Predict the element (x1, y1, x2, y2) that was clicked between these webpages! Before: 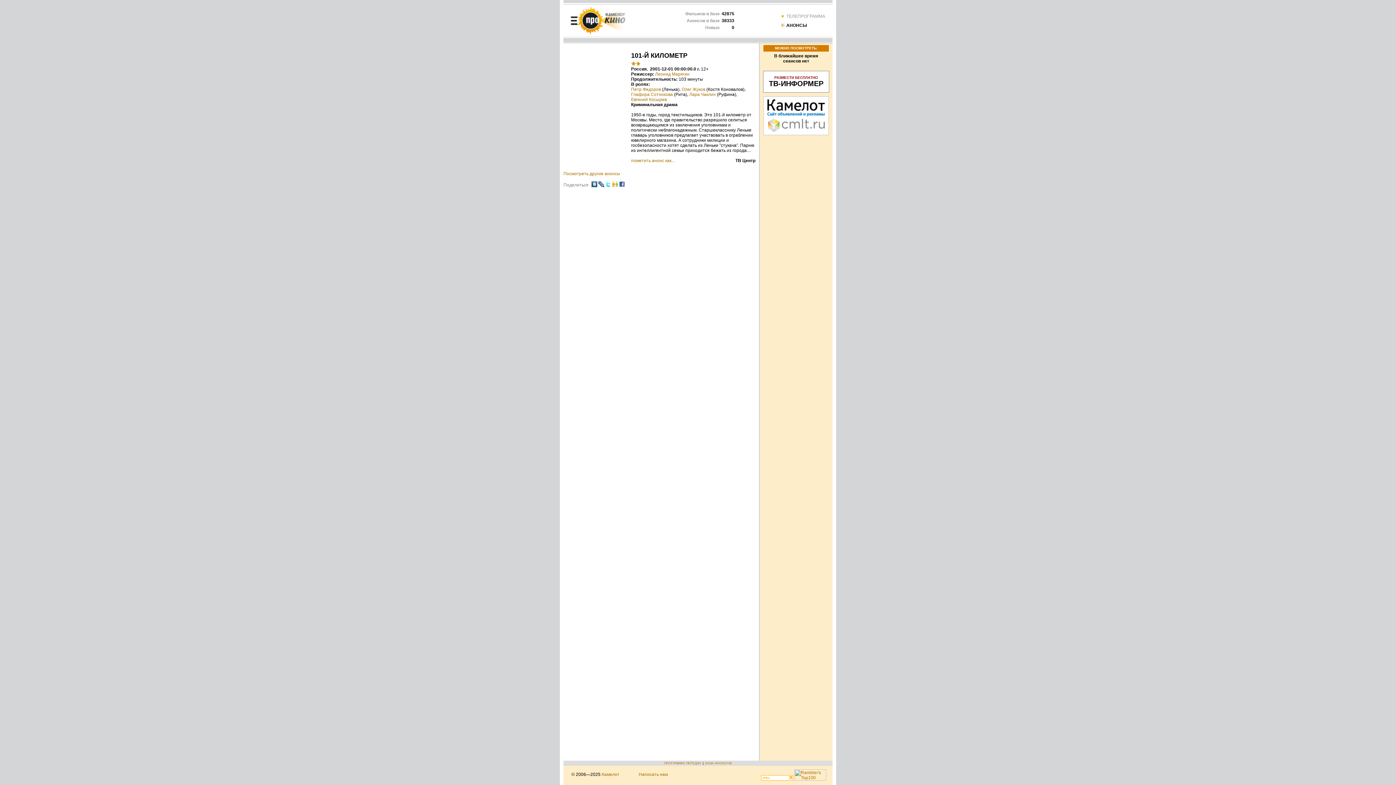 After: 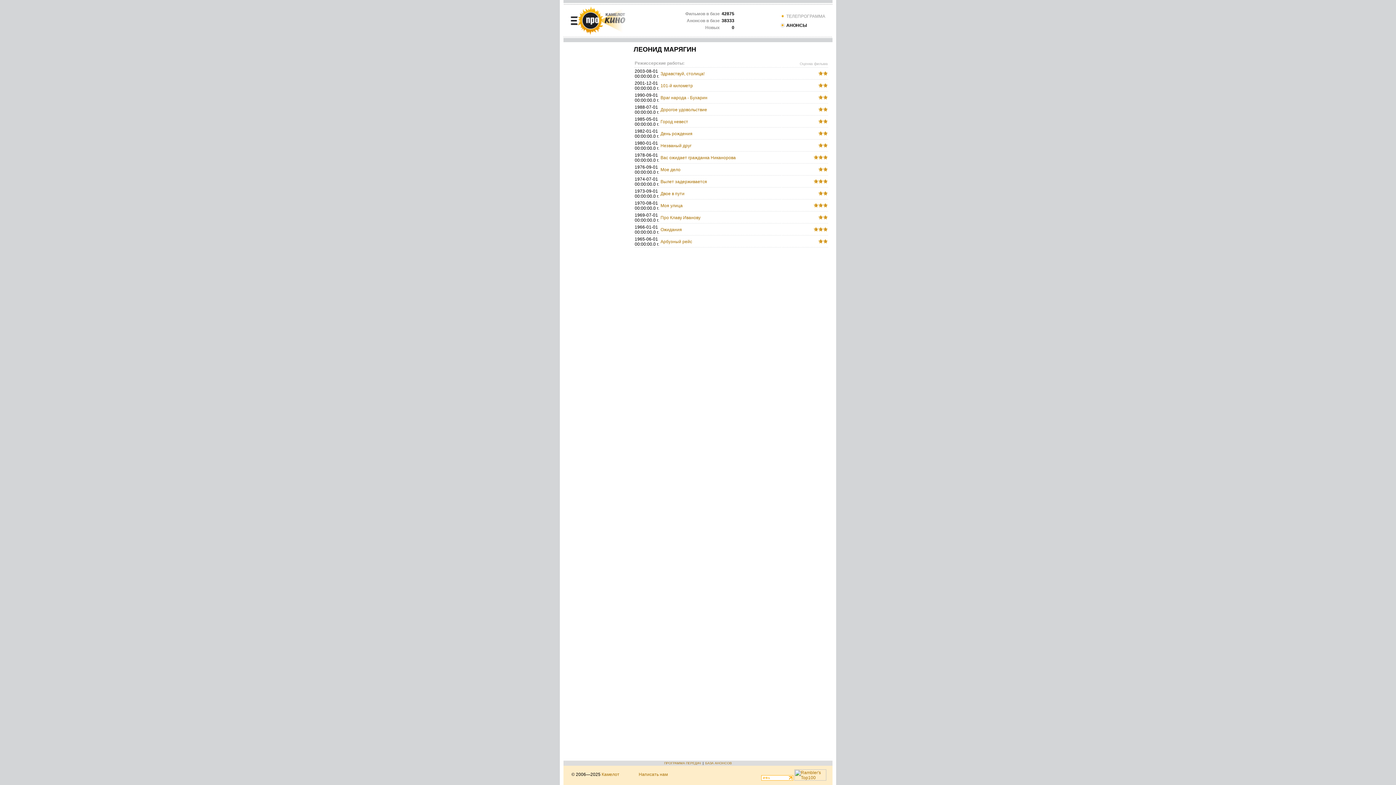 Action: label: Леонид Марягин bbox: (655, 71, 689, 76)